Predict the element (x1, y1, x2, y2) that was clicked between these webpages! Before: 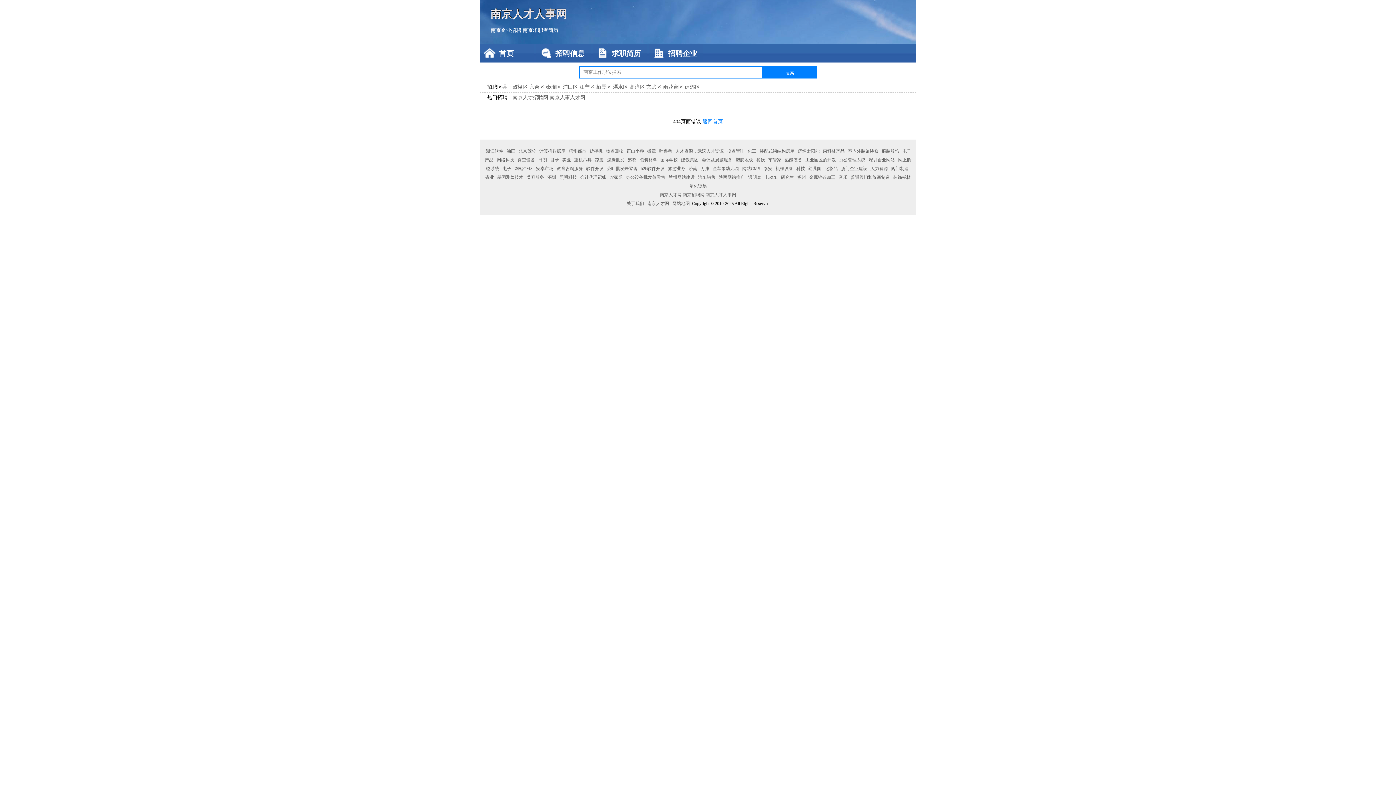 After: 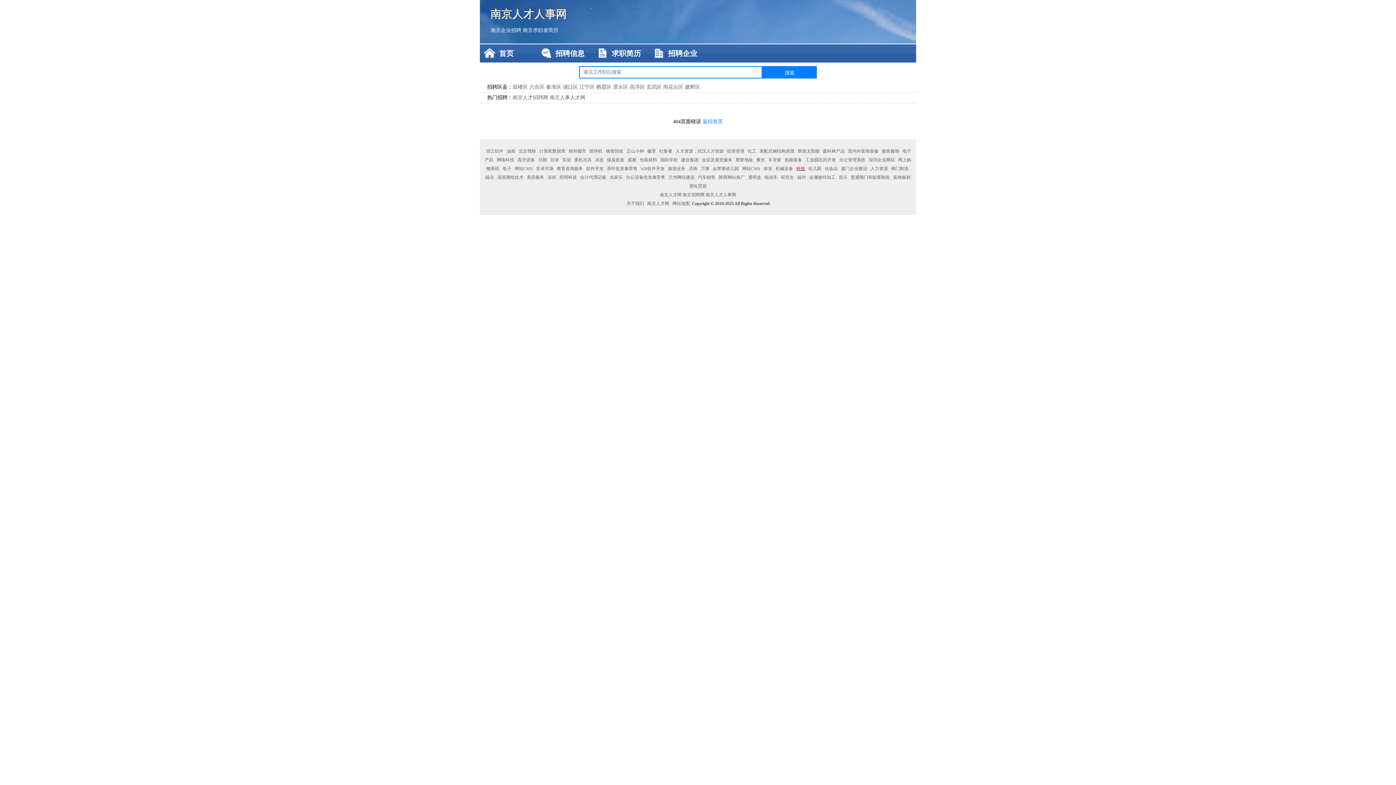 Action: label: 科技 bbox: (795, 166, 806, 171)